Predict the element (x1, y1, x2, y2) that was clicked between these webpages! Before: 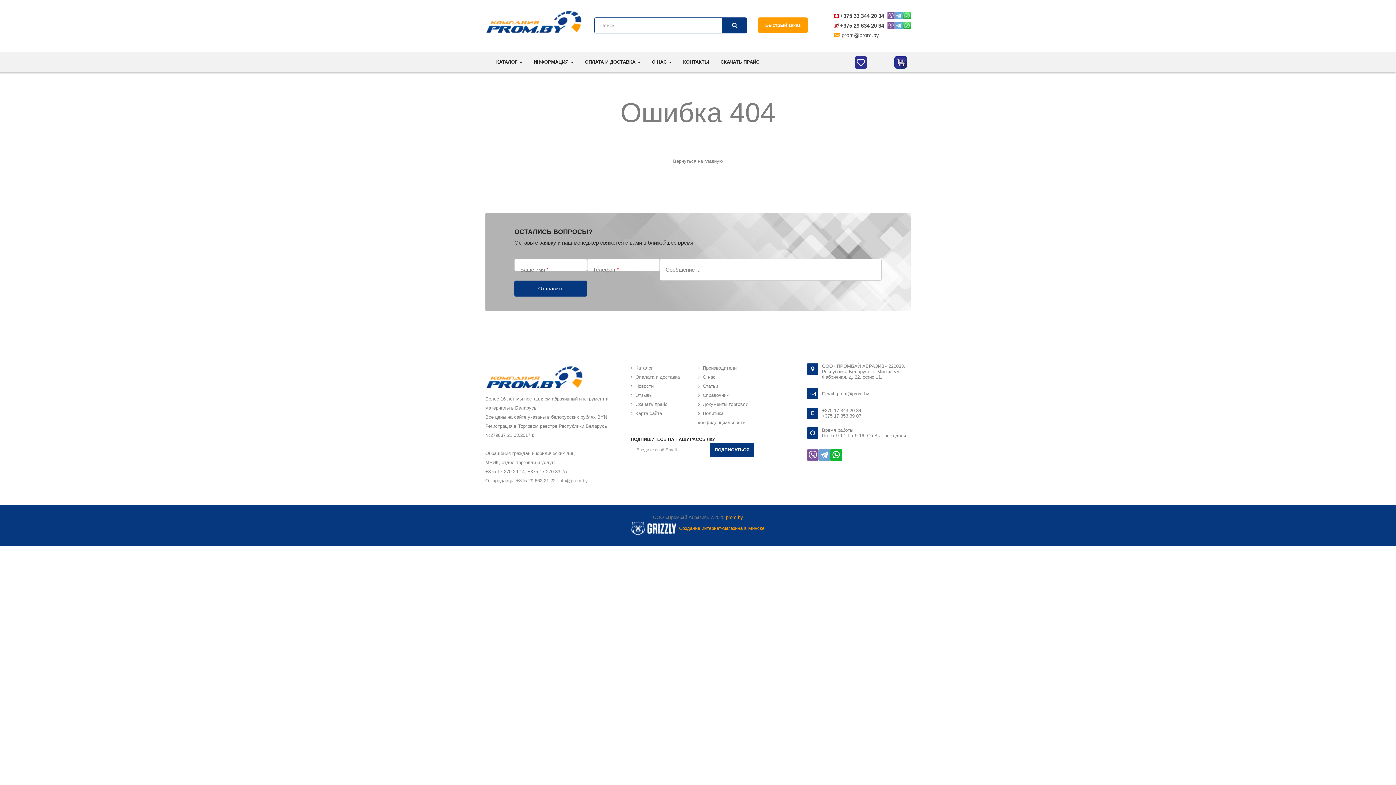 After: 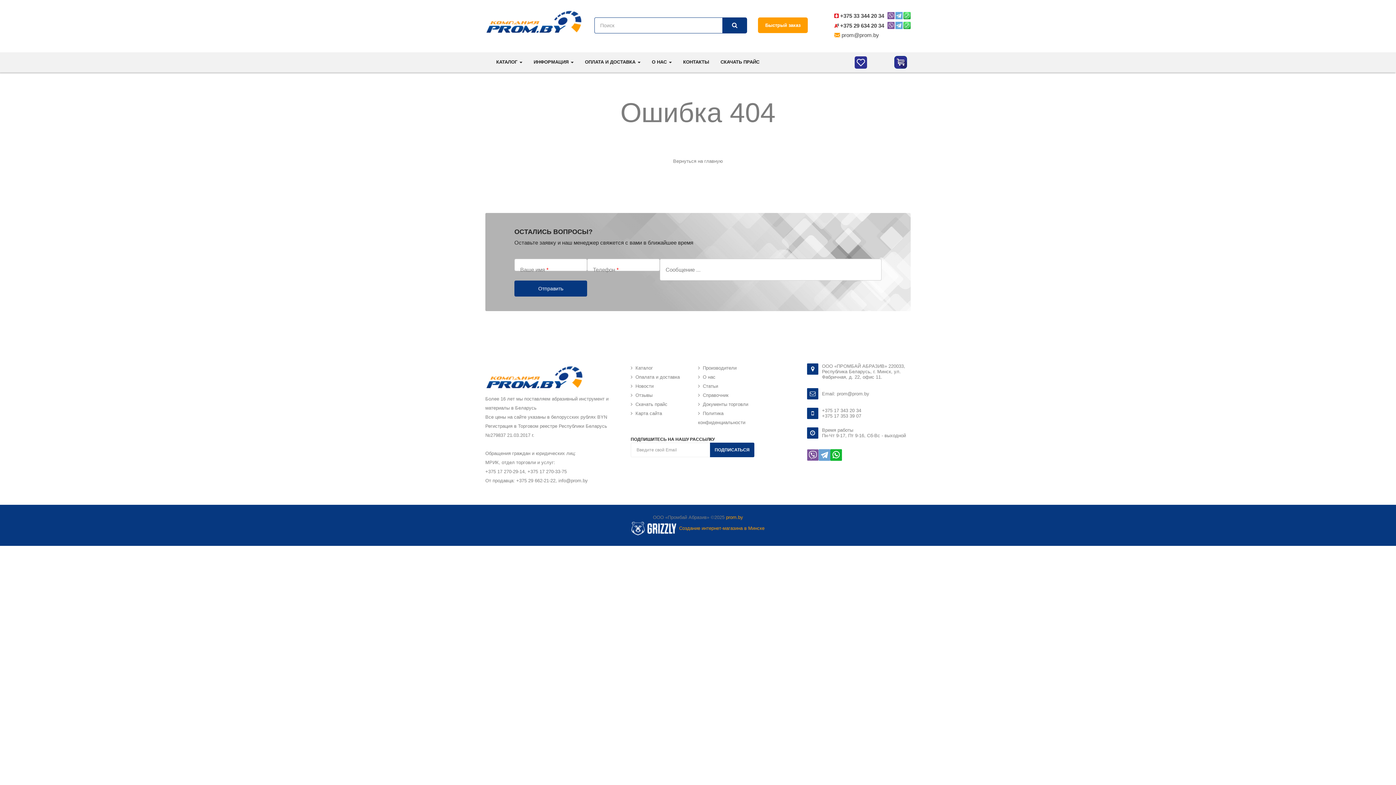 Action: bbox: (903, 10, 911, 20)